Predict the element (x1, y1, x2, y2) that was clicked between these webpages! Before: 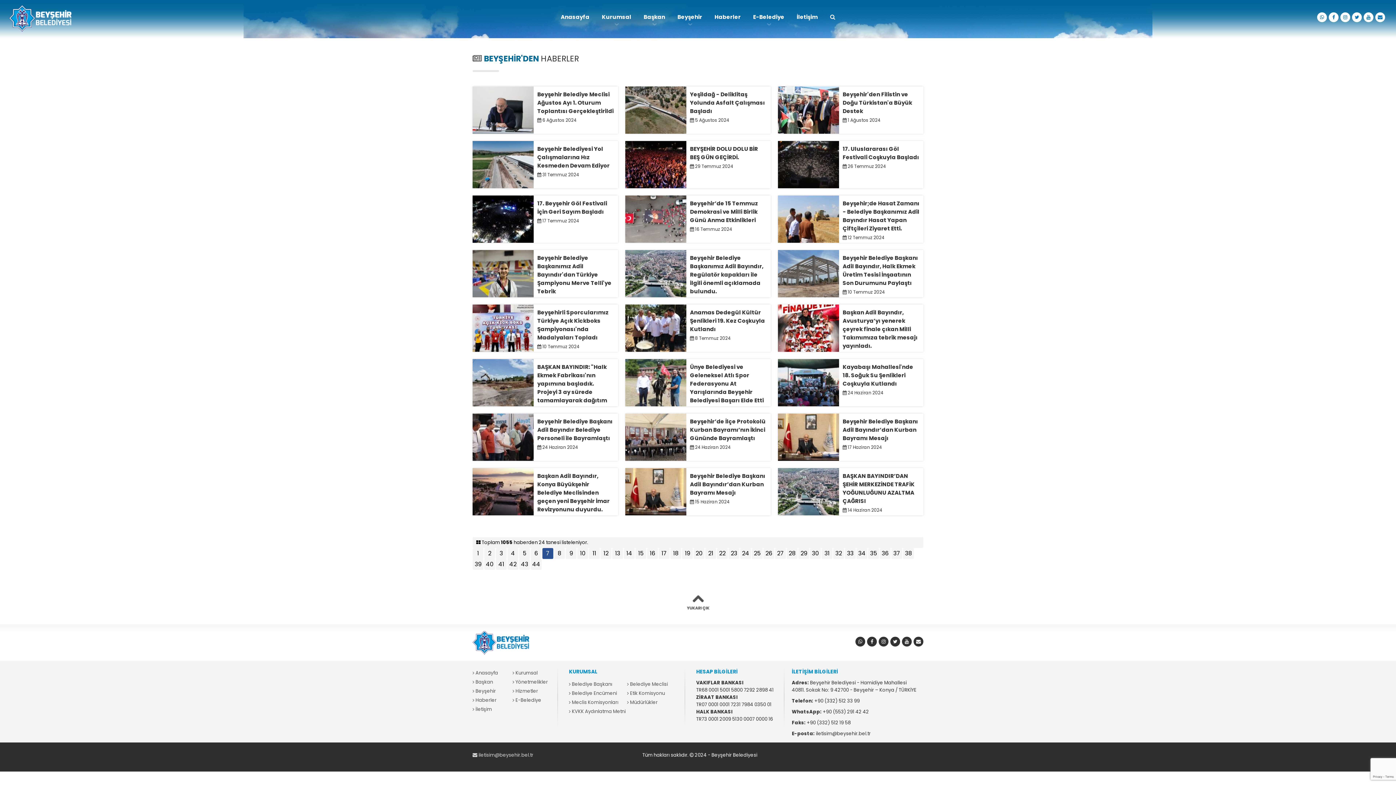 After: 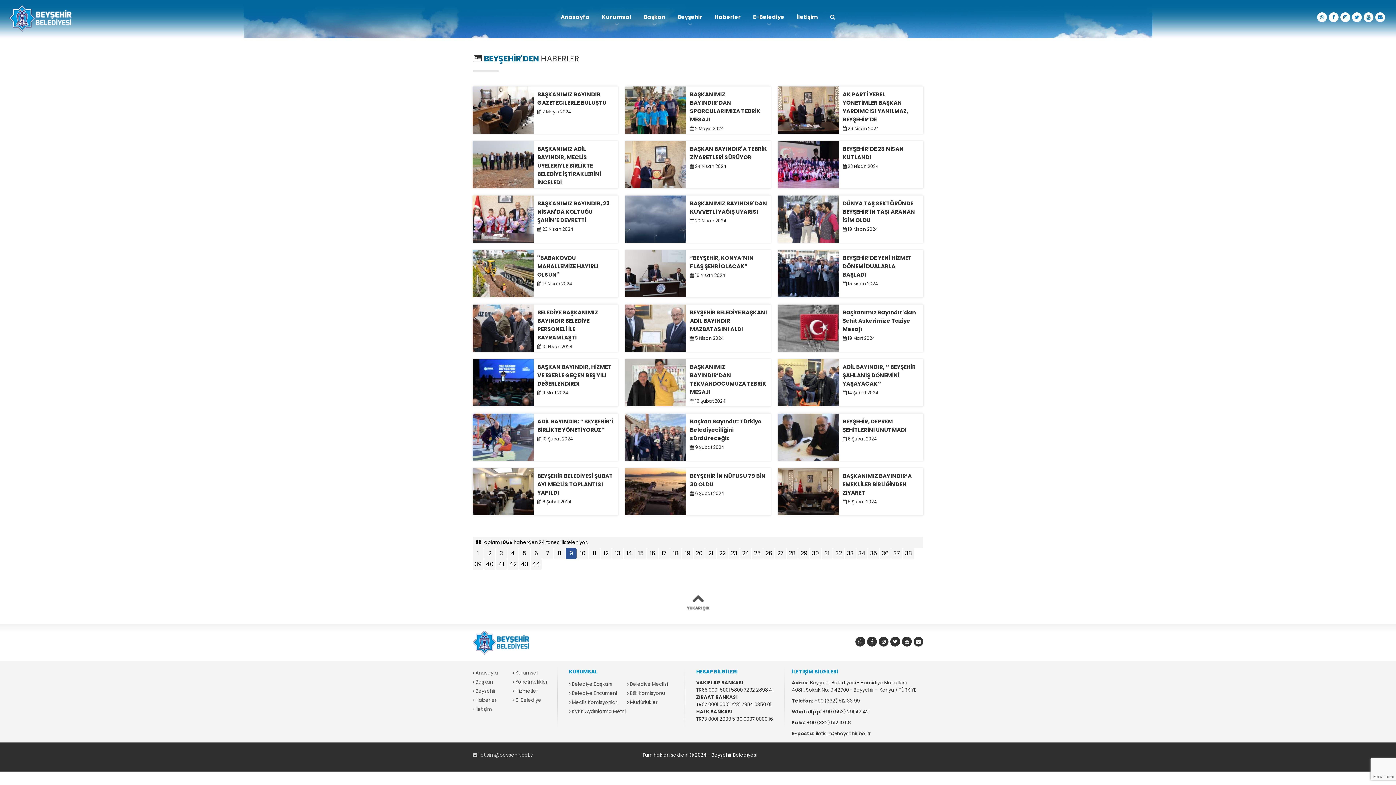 Action: label: 9 bbox: (565, 548, 576, 559)